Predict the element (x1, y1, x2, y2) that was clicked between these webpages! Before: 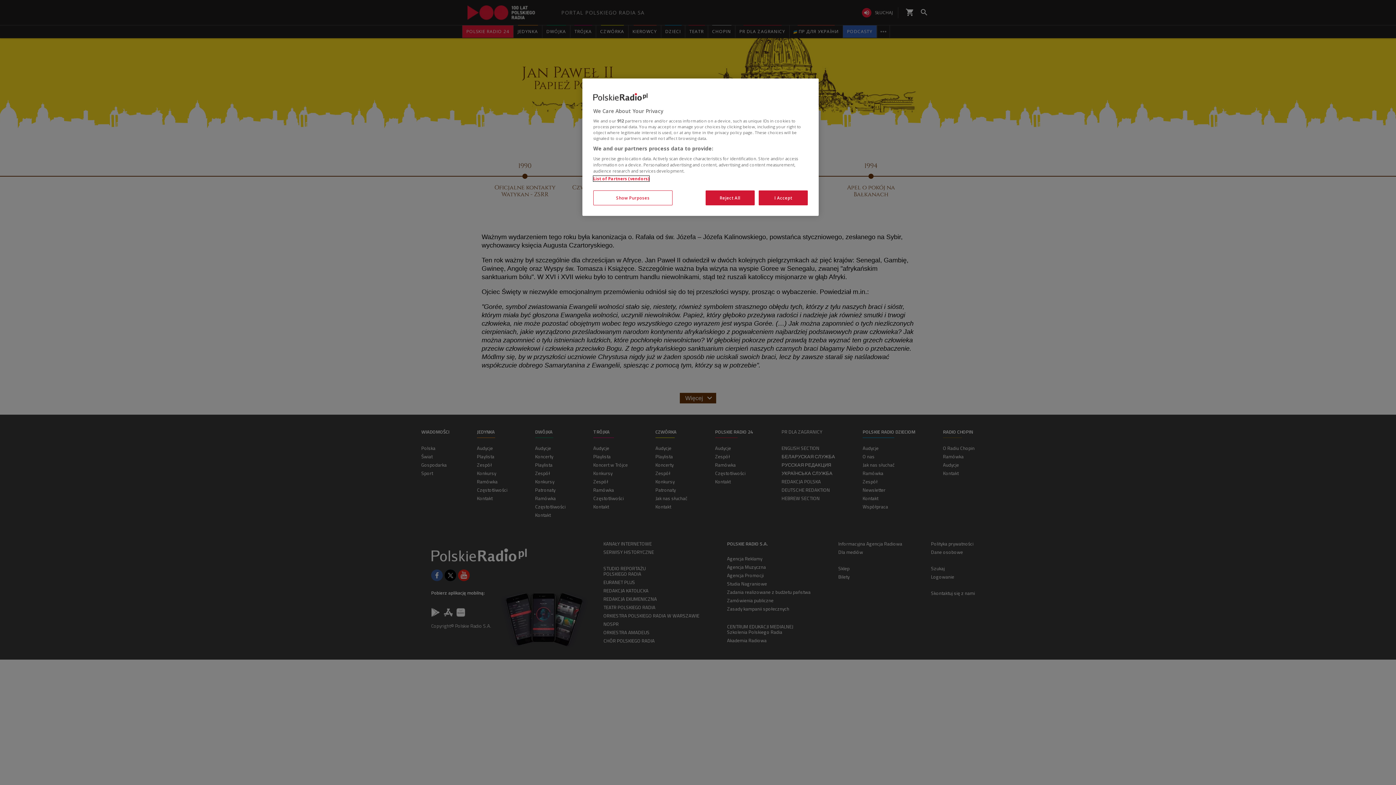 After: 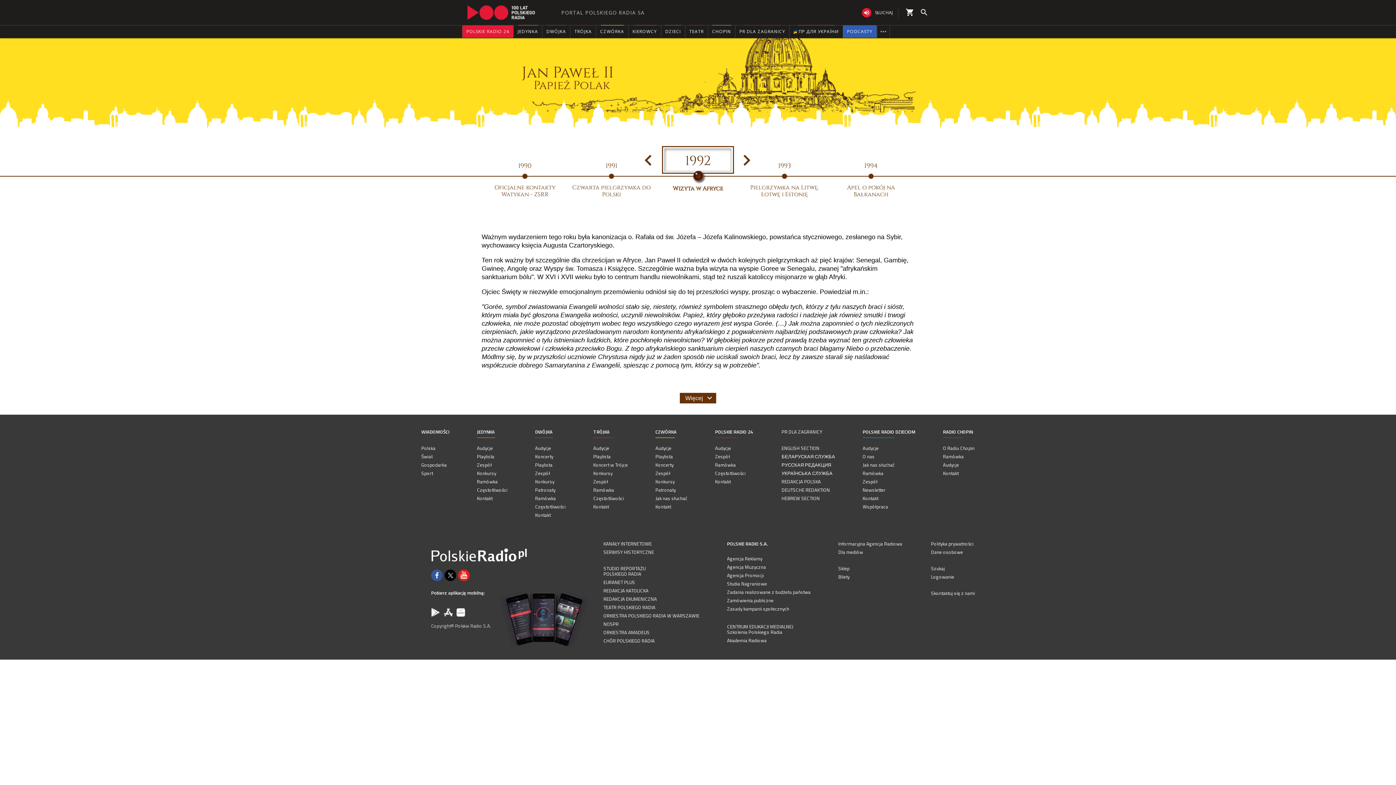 Action: label: I Accept bbox: (758, 190, 808, 205)